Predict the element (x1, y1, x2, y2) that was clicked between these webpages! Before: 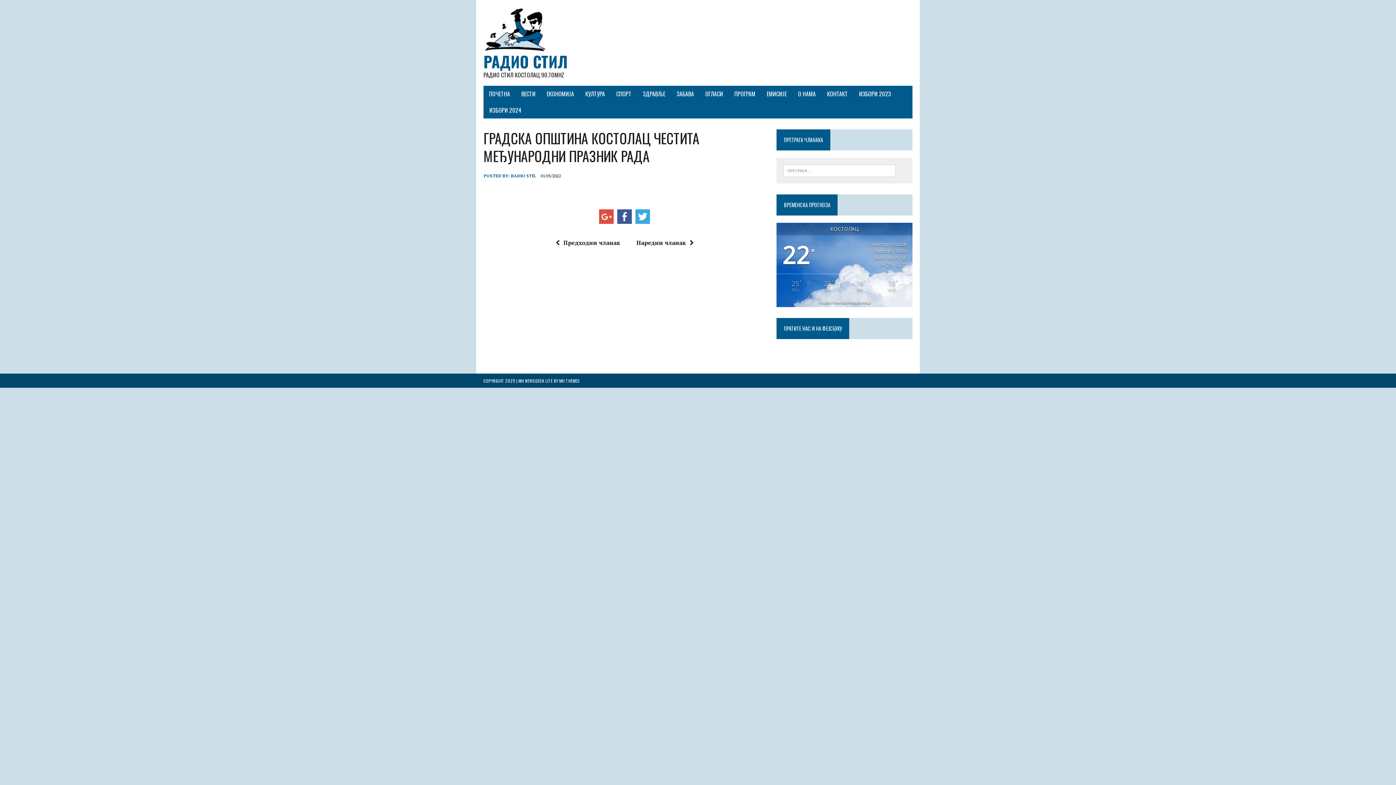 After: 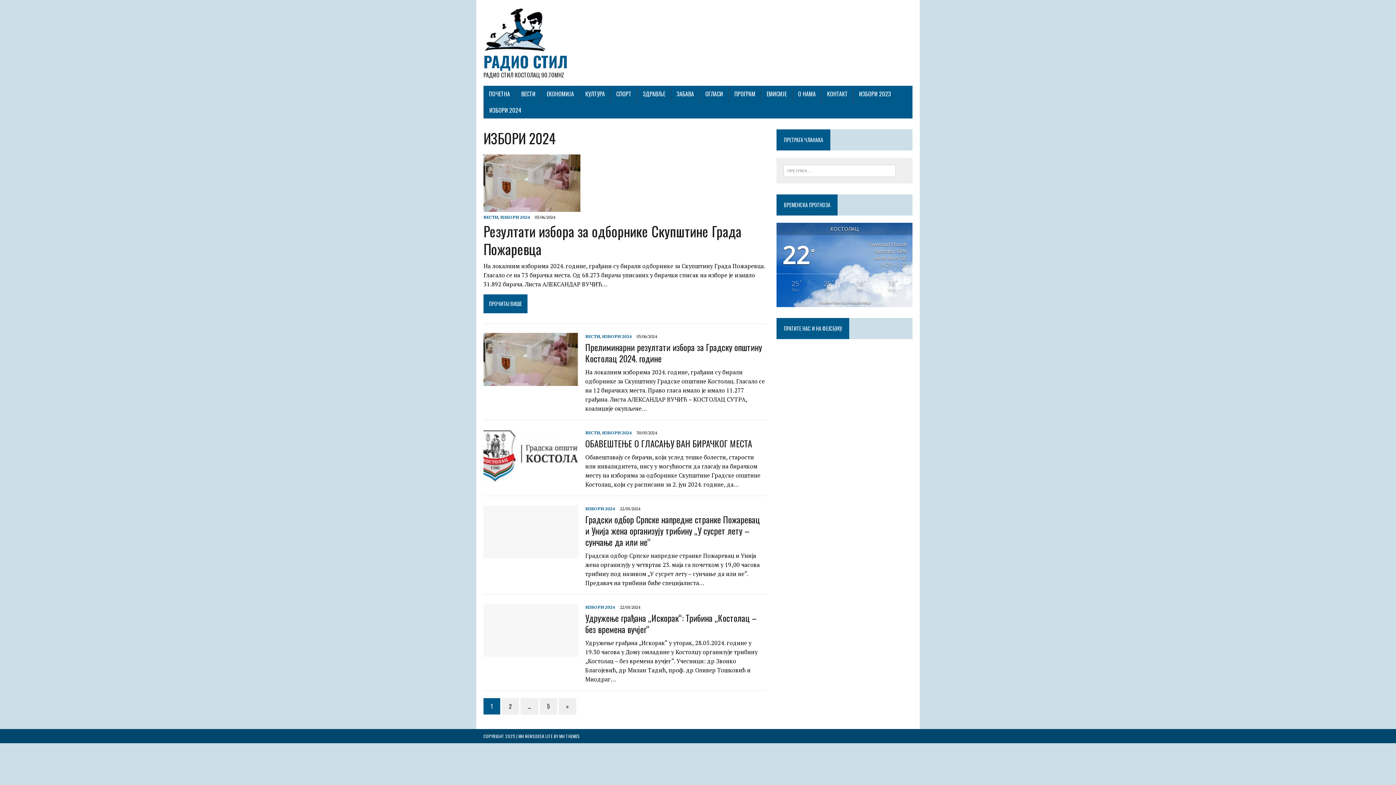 Action: label: ИЗБОРИ 2024 bbox: (484, 102, 527, 118)